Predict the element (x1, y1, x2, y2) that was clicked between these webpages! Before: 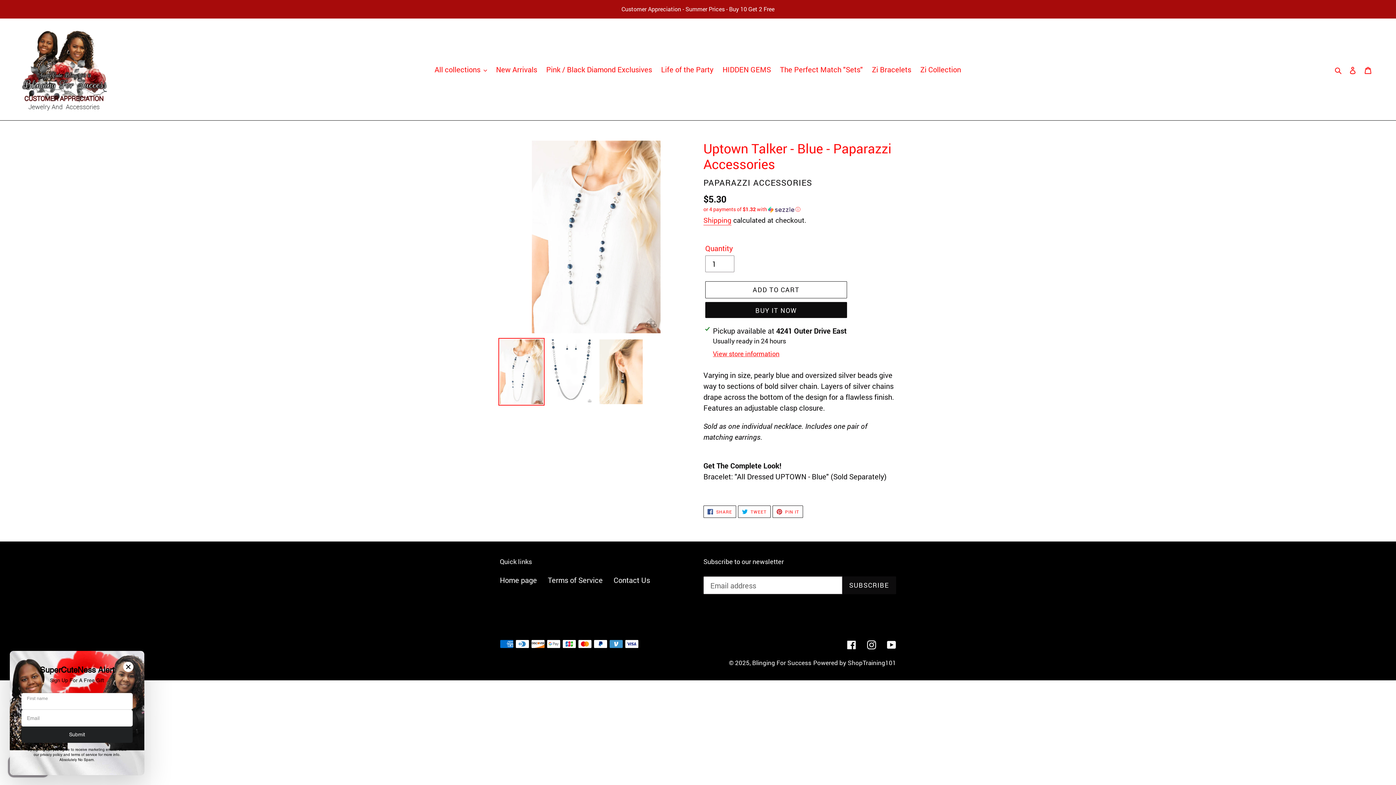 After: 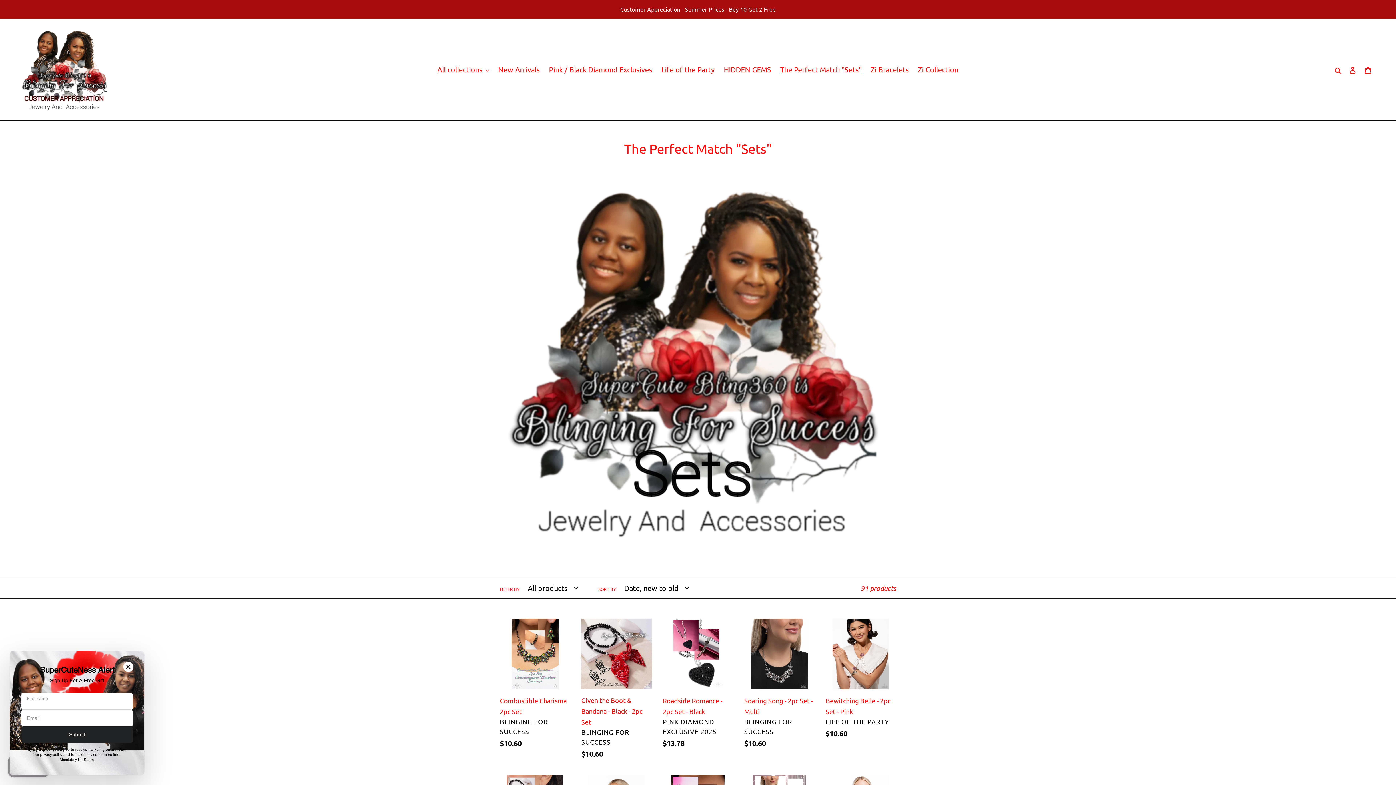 Action: bbox: (776, 62, 866, 76) label: The Perfect Match "Sets"